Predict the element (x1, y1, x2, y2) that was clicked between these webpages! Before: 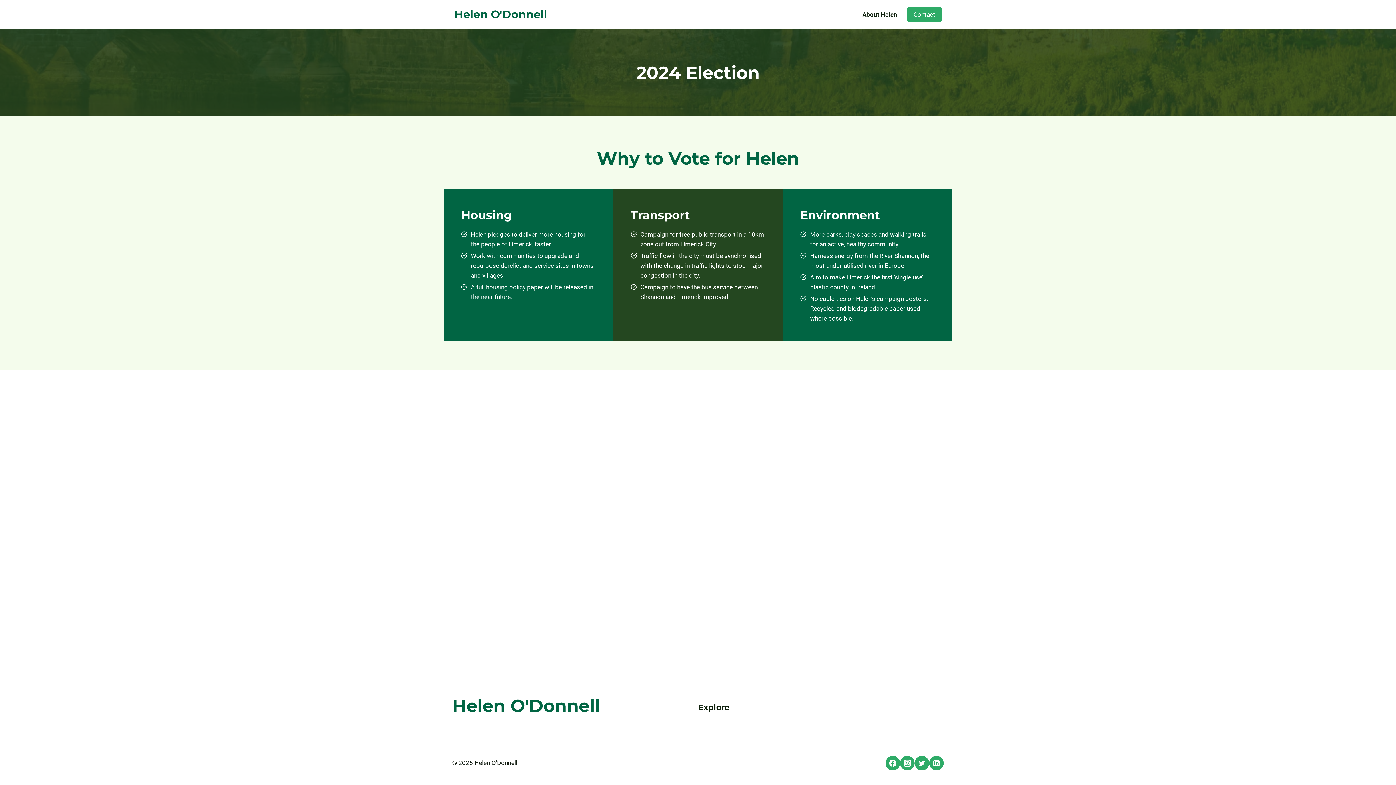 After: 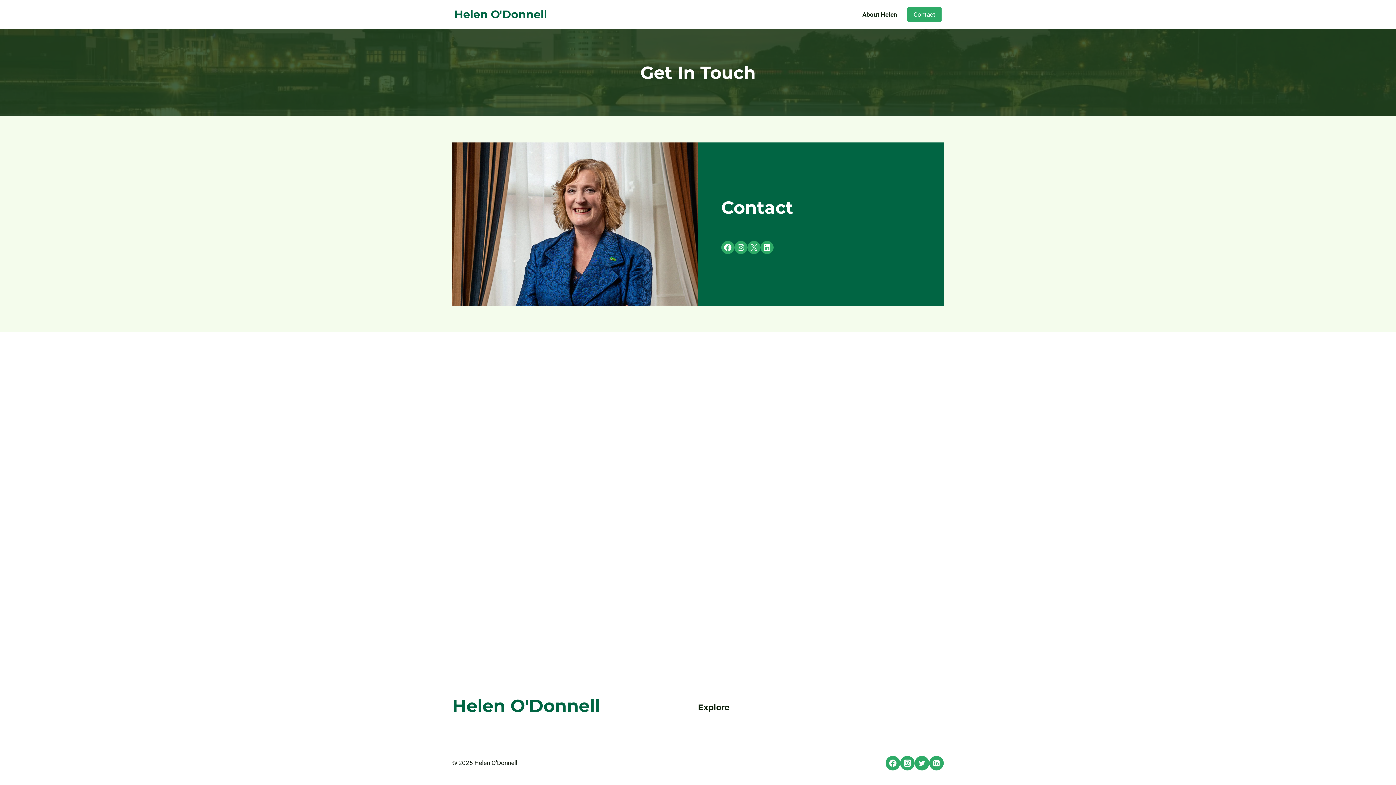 Action: bbox: (907, 7, 941, 21) label: Contact